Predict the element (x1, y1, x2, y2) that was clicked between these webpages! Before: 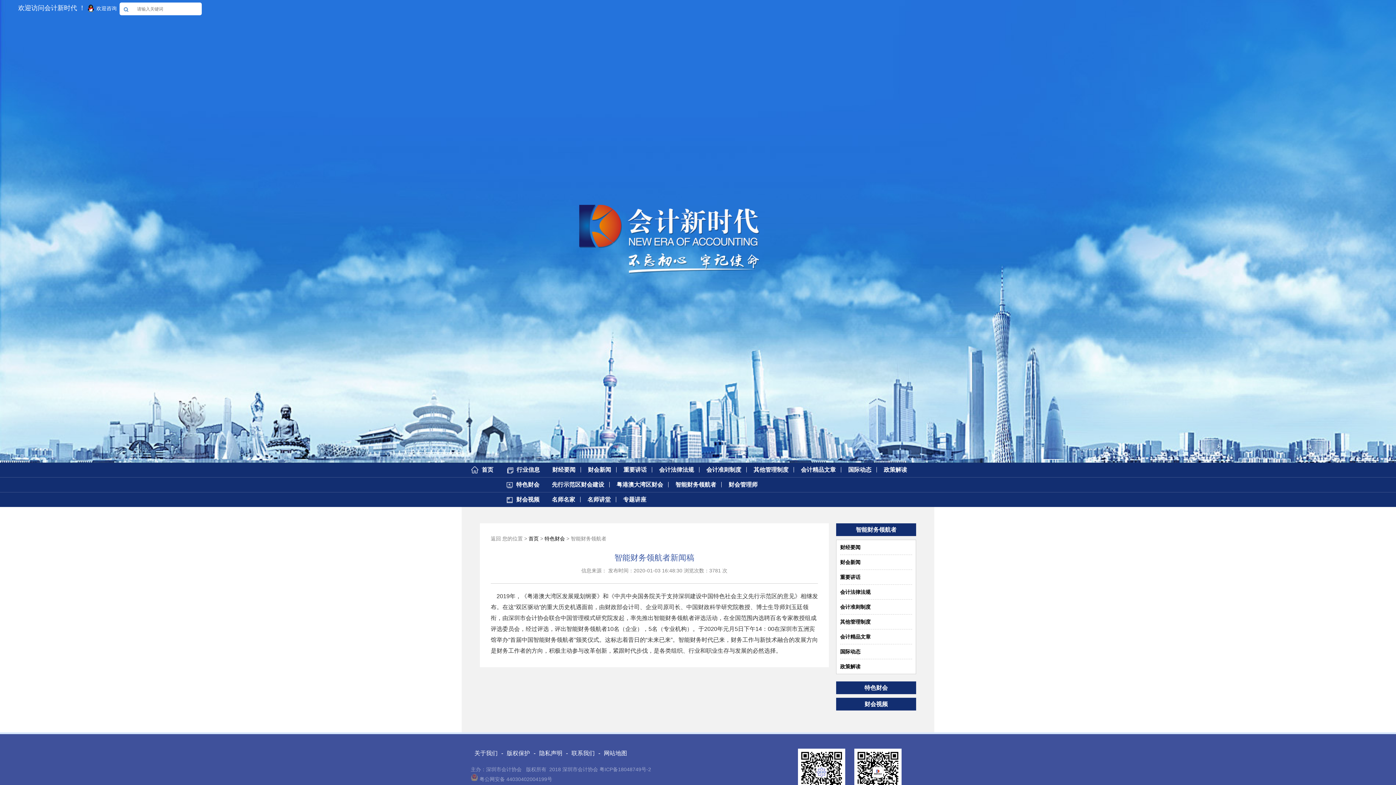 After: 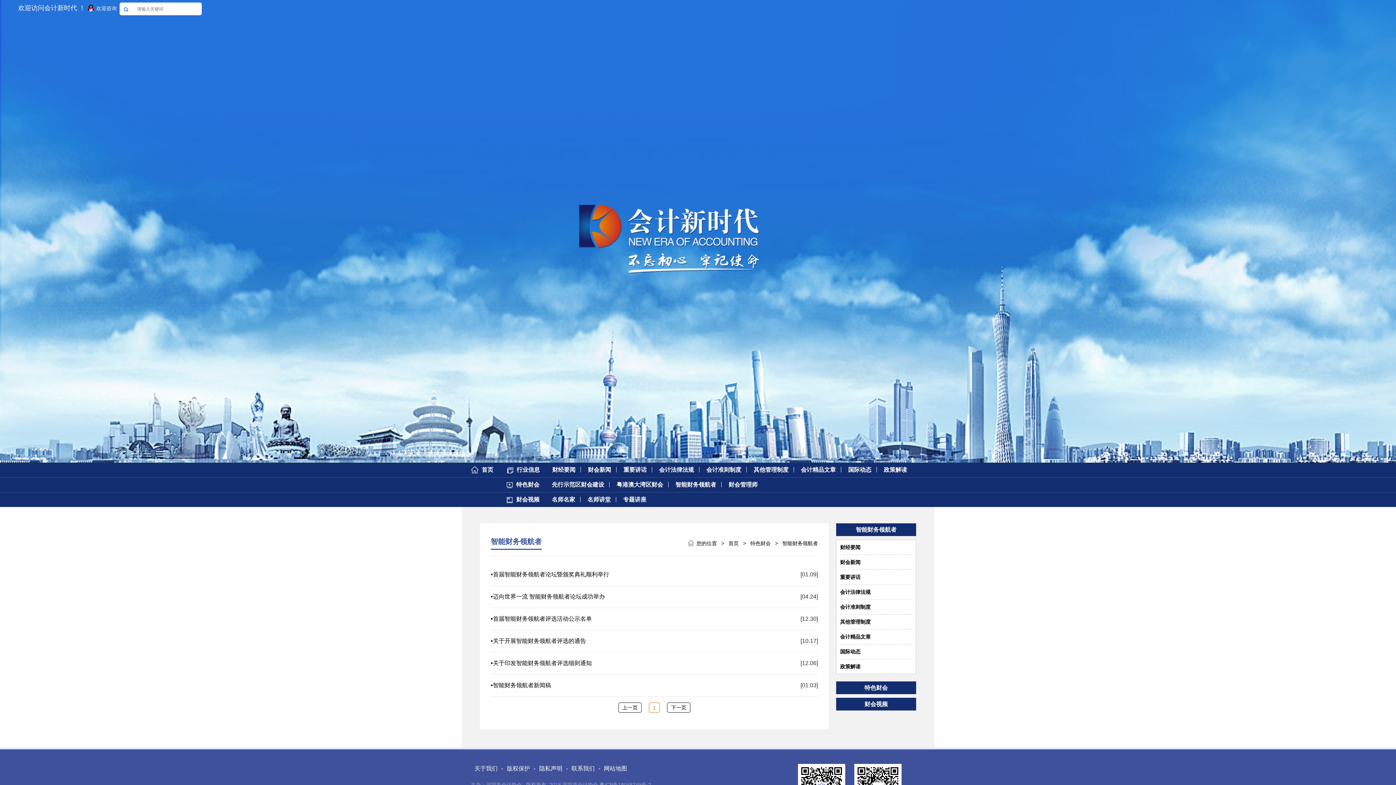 Action: bbox: (544, 536, 565, 541) label: 特色财会